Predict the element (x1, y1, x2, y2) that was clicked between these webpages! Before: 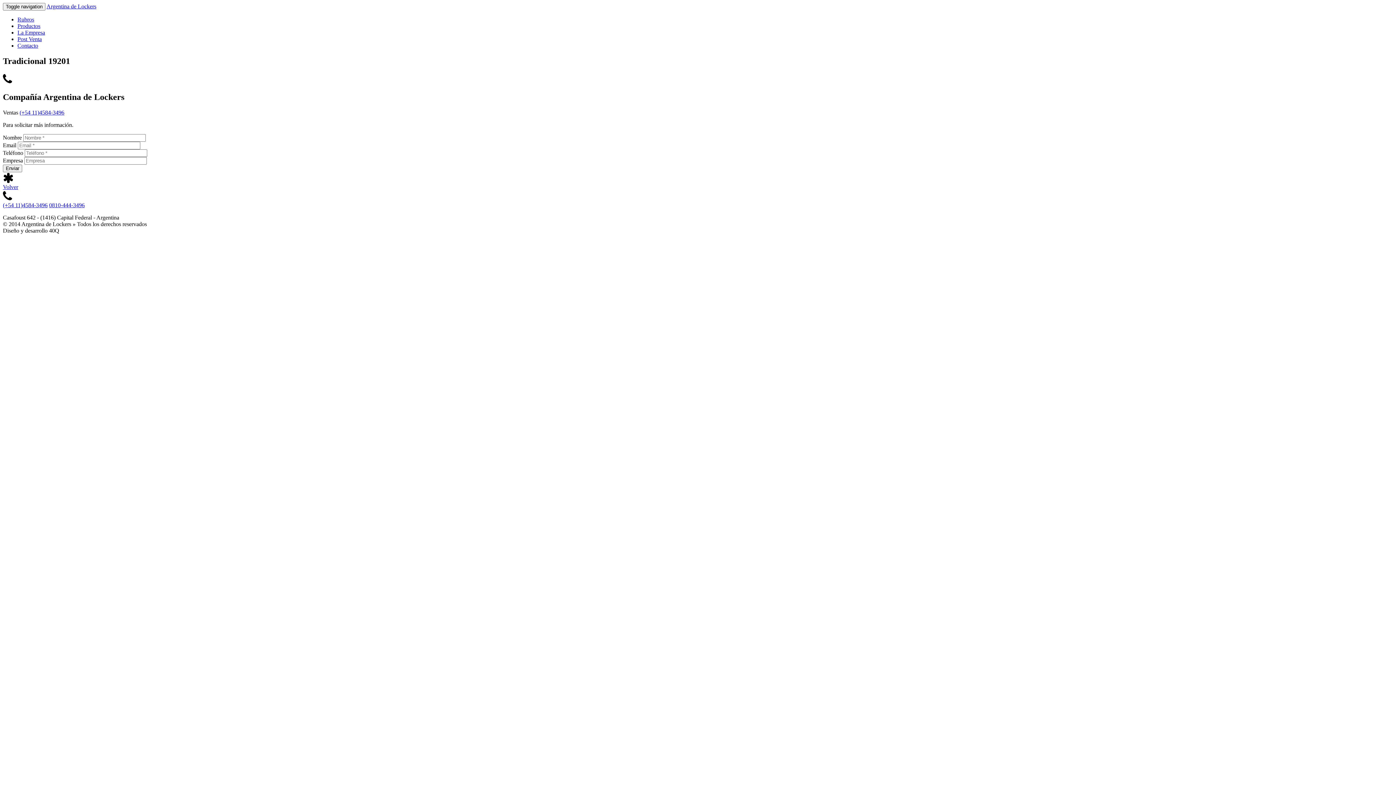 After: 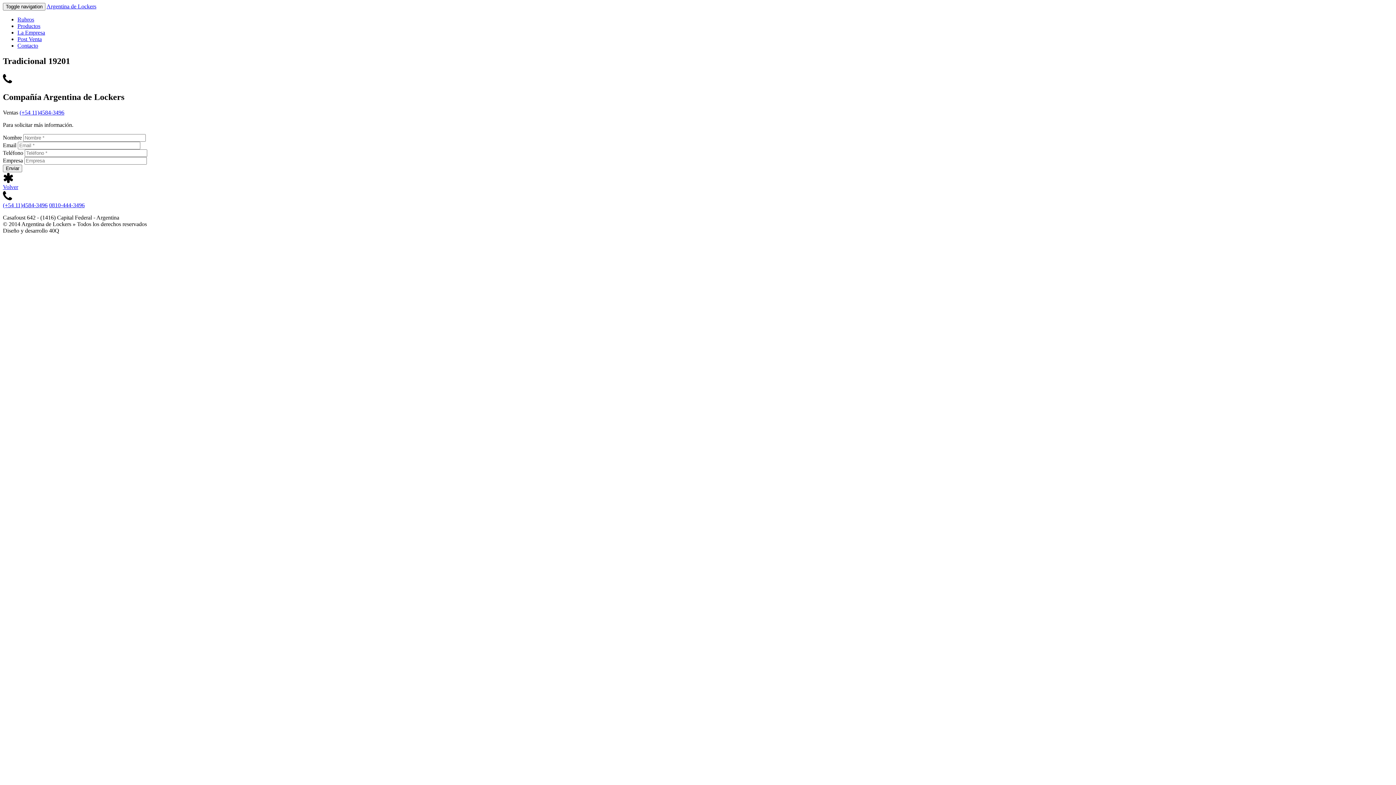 Action: label: (+54 11)4584-3496 bbox: (2, 202, 47, 208)